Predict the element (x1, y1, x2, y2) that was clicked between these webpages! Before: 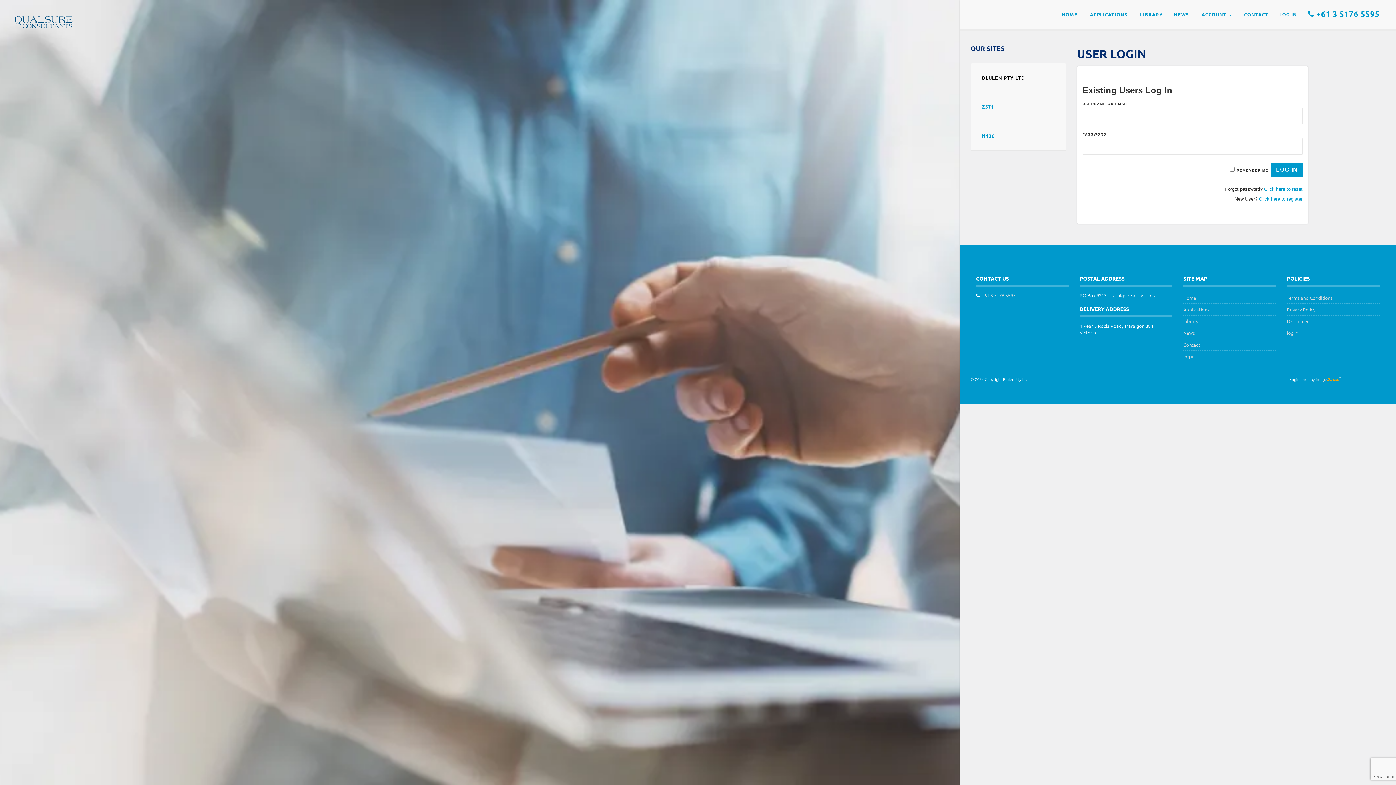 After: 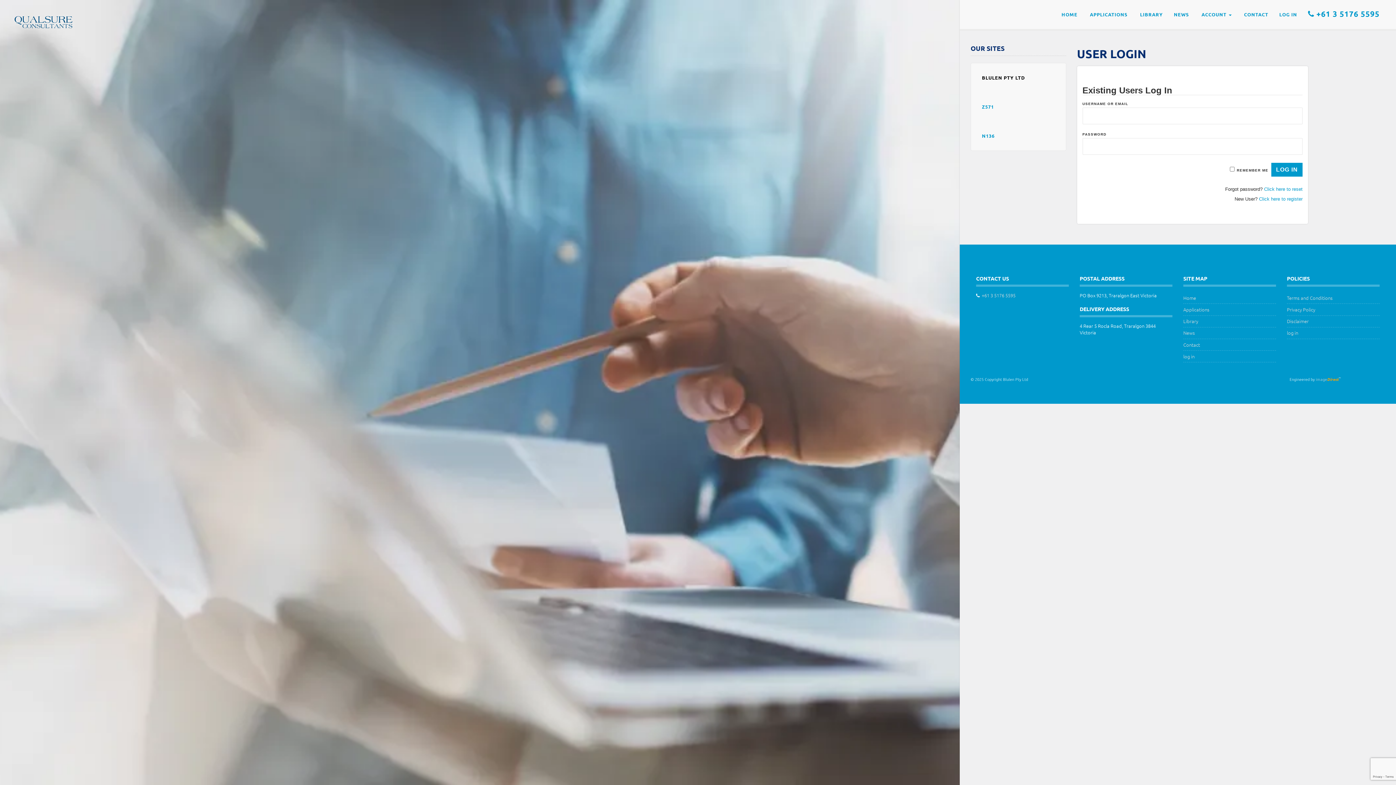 Action: bbox: (1287, 329, 1298, 336) label: log in